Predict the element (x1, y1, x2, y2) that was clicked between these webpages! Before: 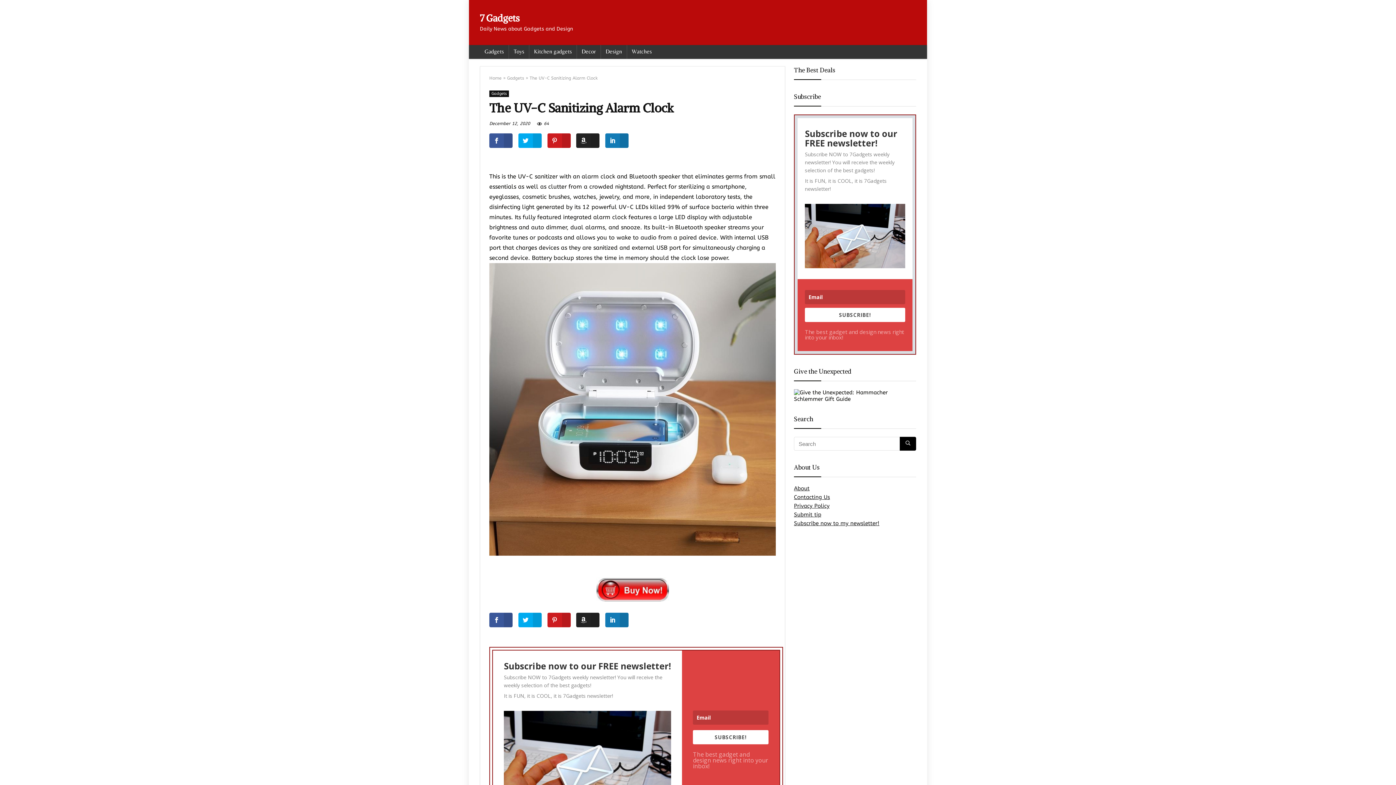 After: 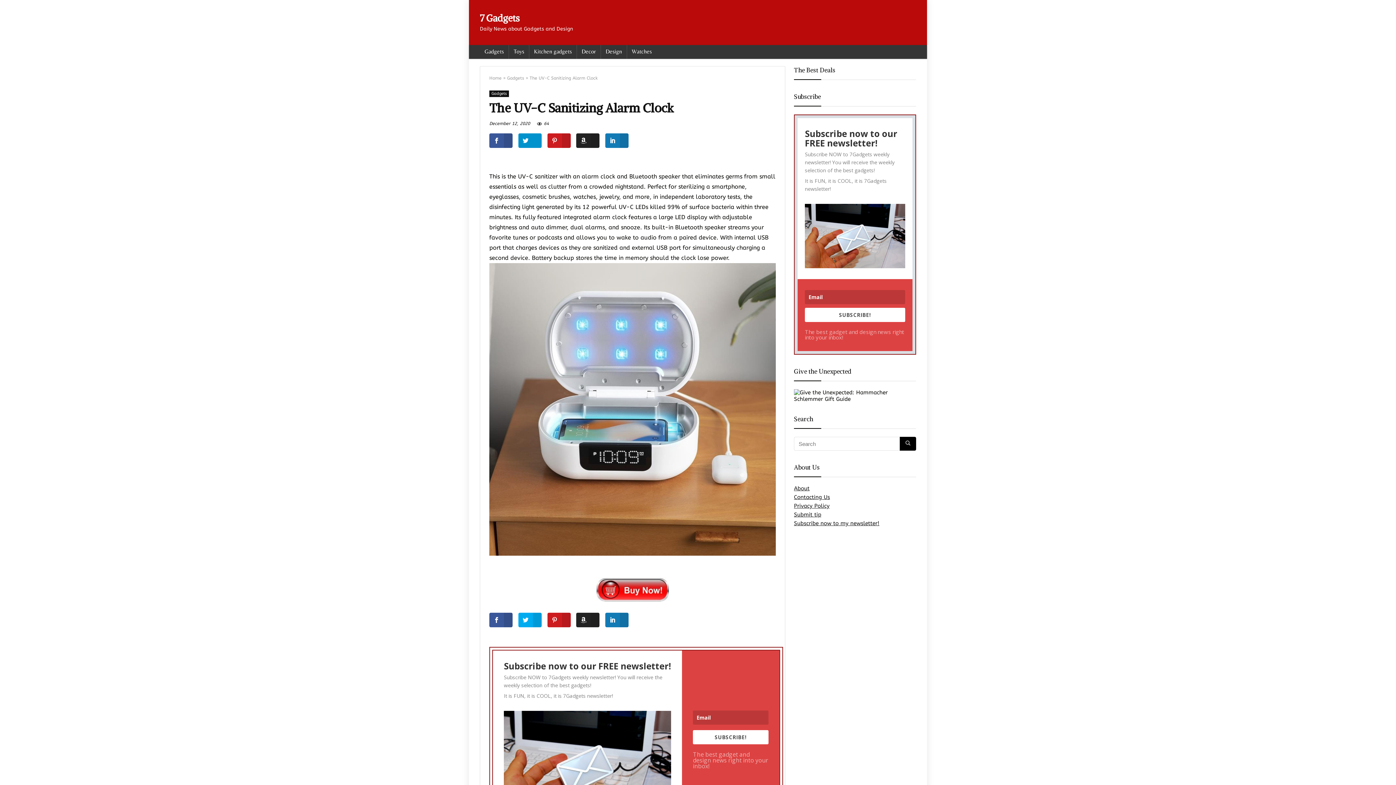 Action: bbox: (518, 133, 541, 147)